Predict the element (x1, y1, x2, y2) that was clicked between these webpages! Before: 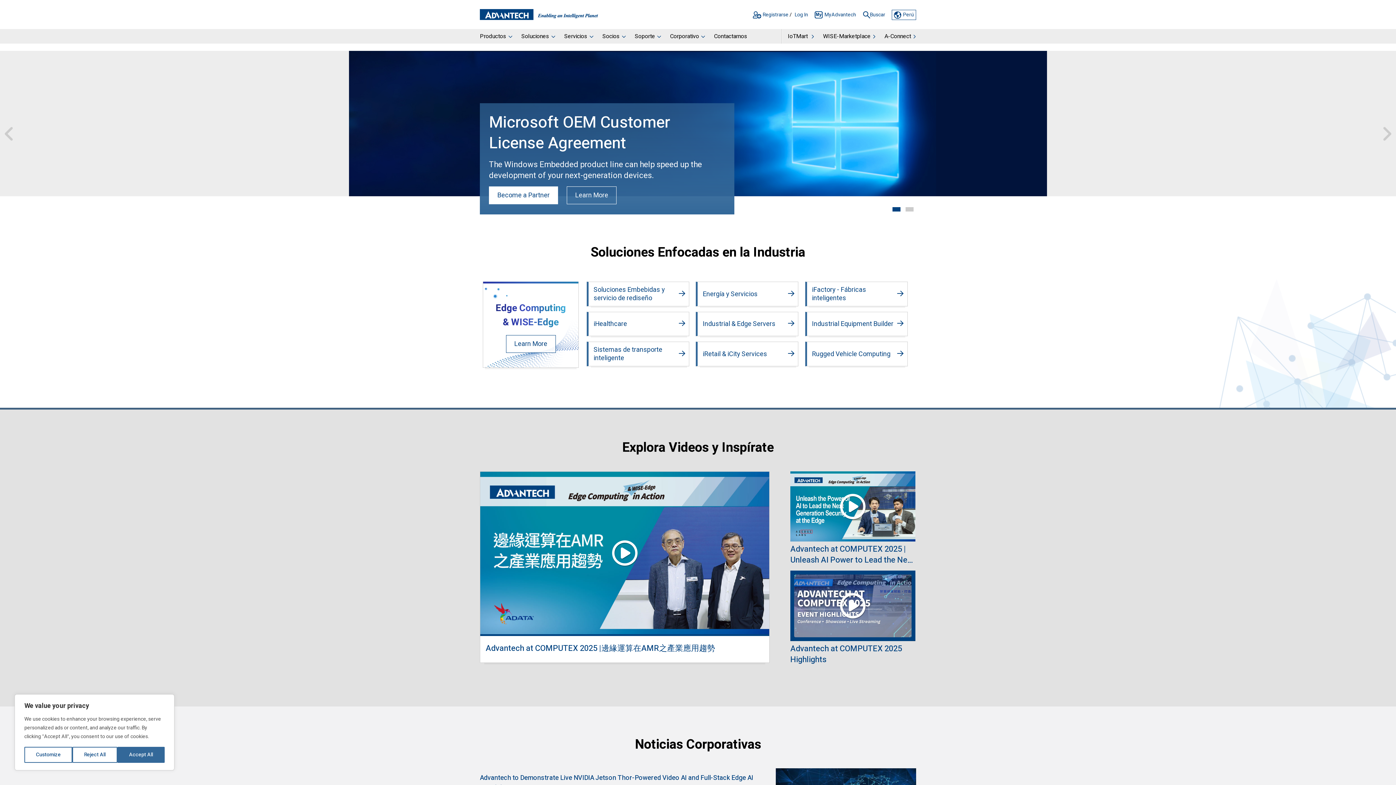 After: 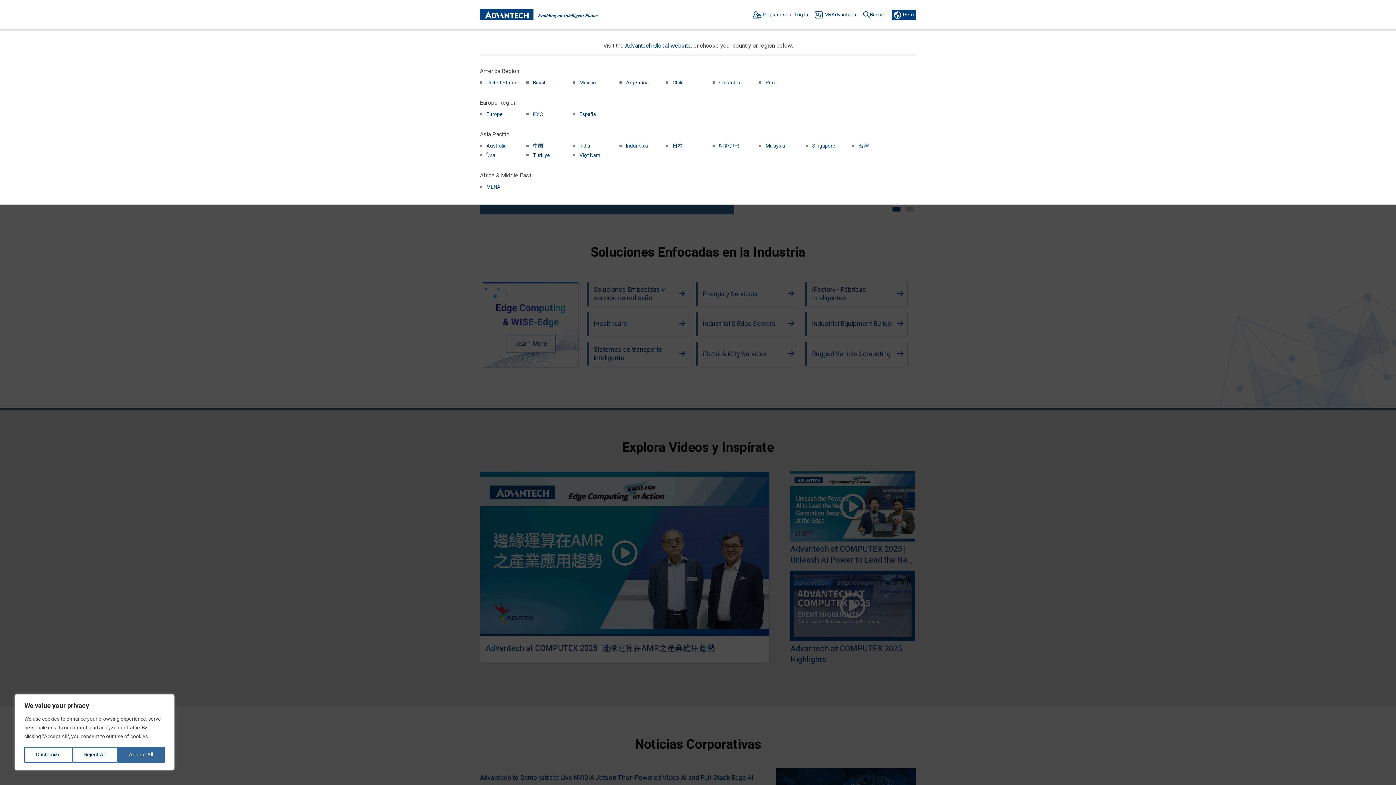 Action: bbox: (901, 10, 916, 19) label: Perú